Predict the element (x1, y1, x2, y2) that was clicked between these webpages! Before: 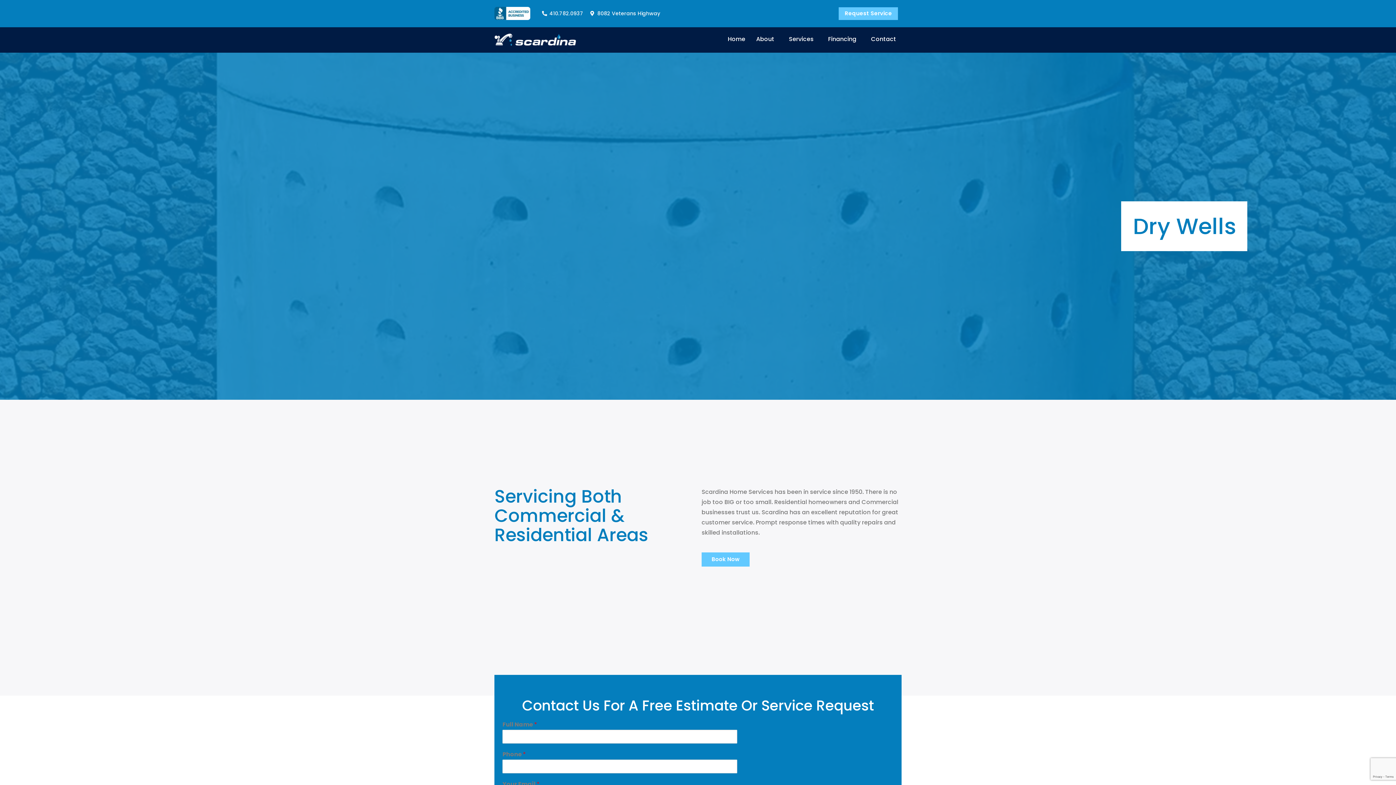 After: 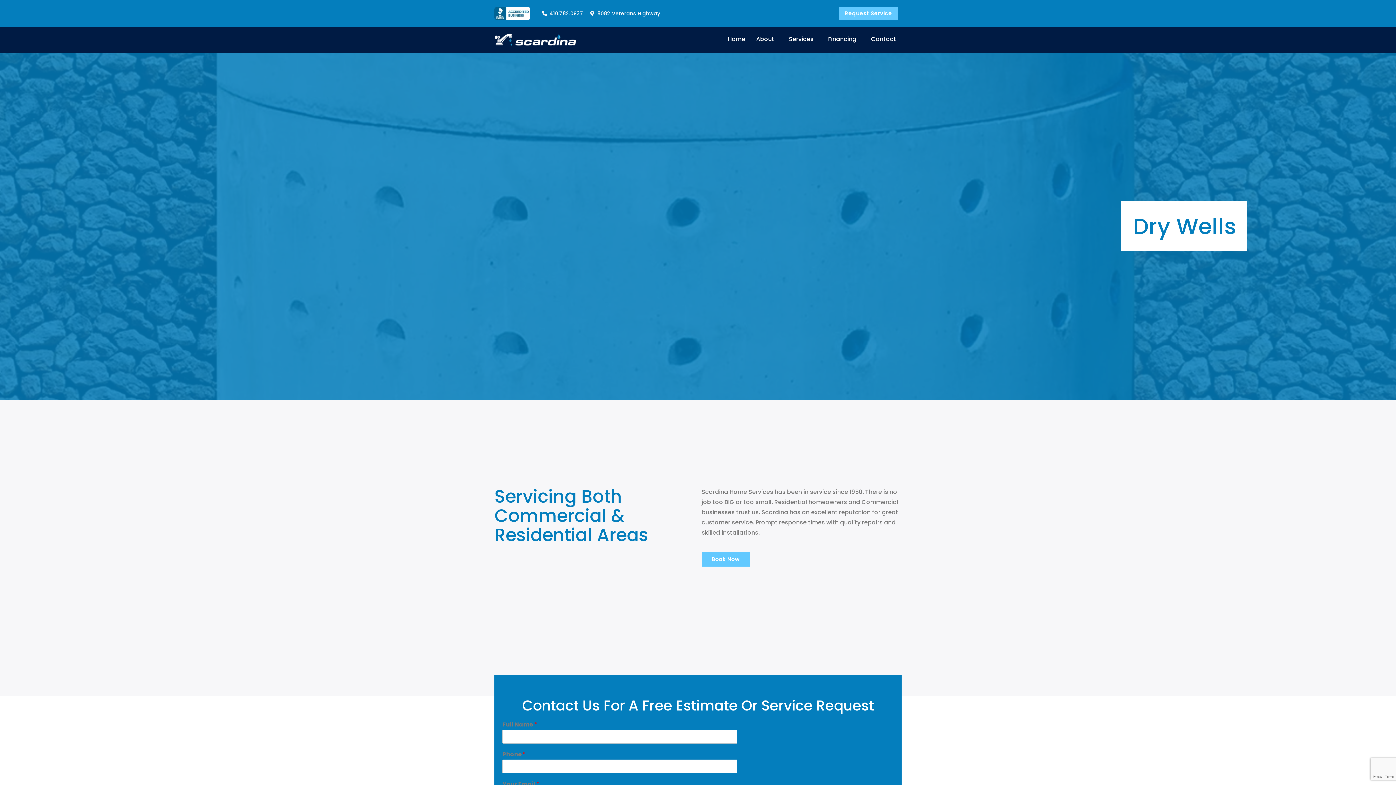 Action: bbox: (541, 8, 583, 18) label: 410.782.0937